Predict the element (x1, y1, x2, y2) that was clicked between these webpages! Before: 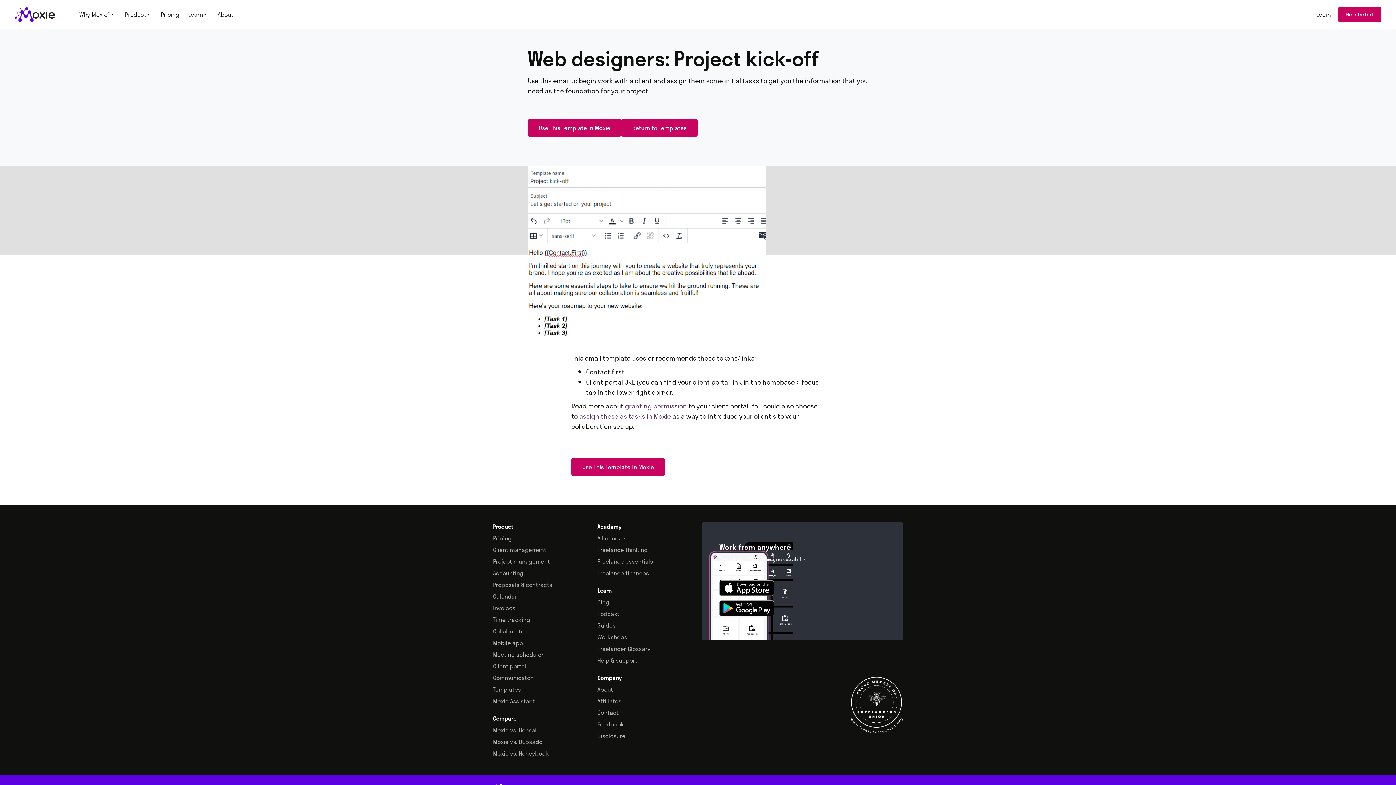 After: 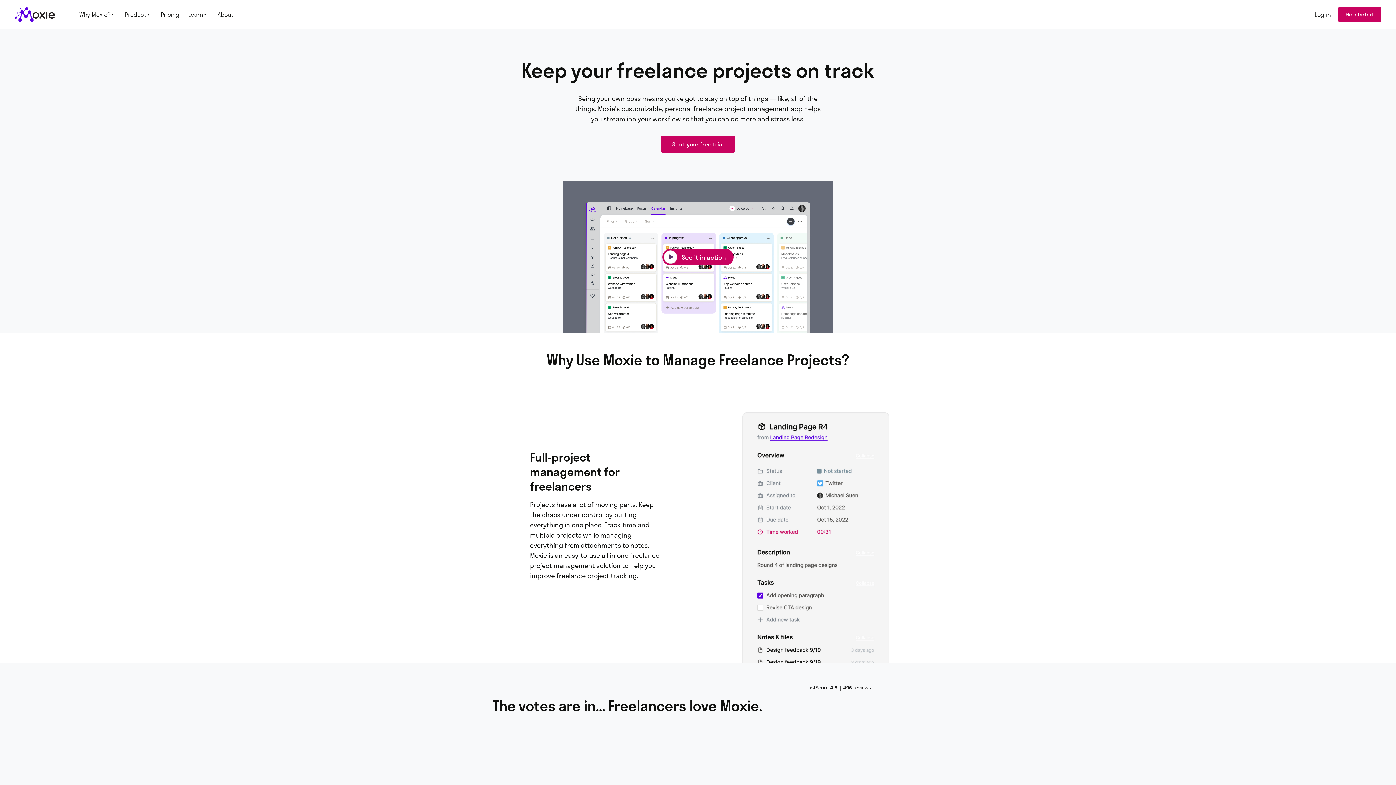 Action: label: Project management bbox: (493, 557, 589, 566)